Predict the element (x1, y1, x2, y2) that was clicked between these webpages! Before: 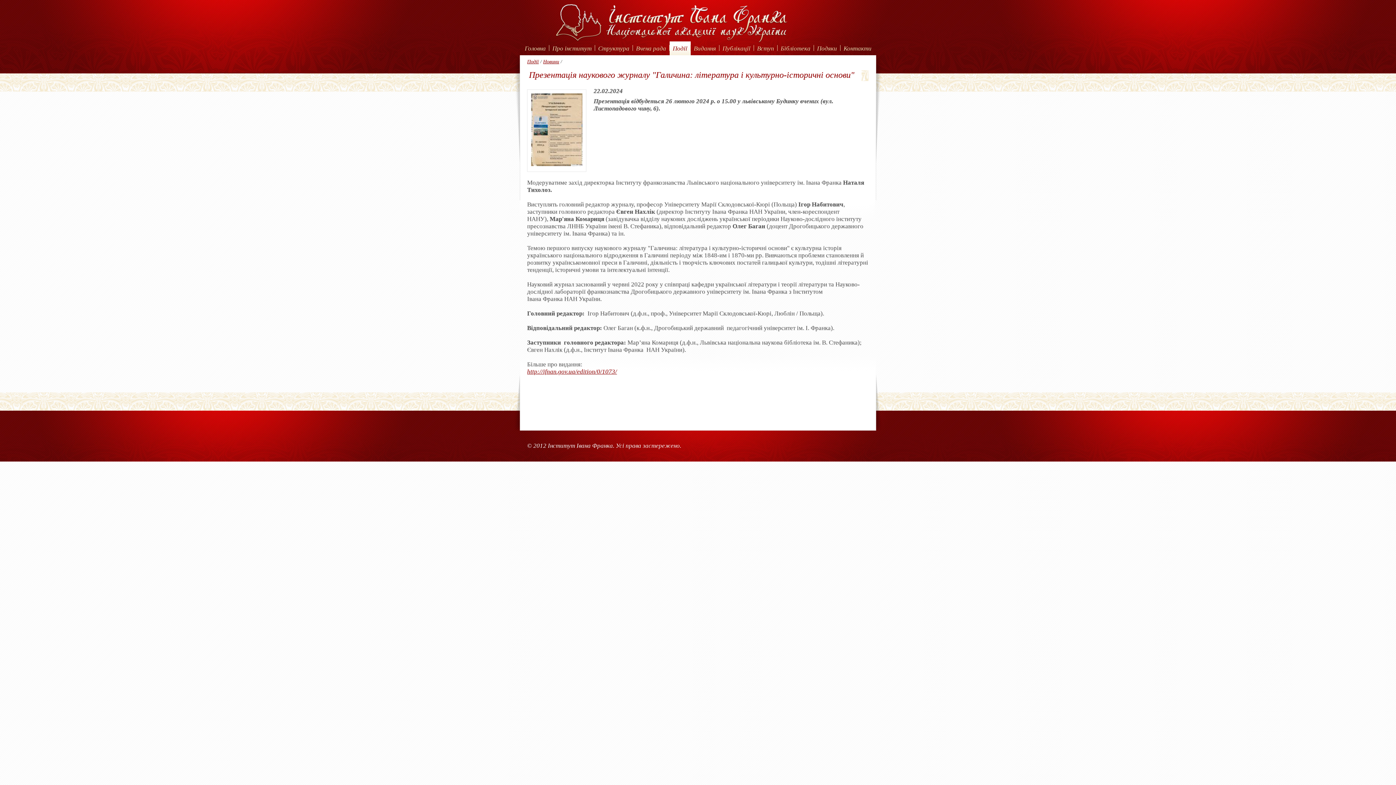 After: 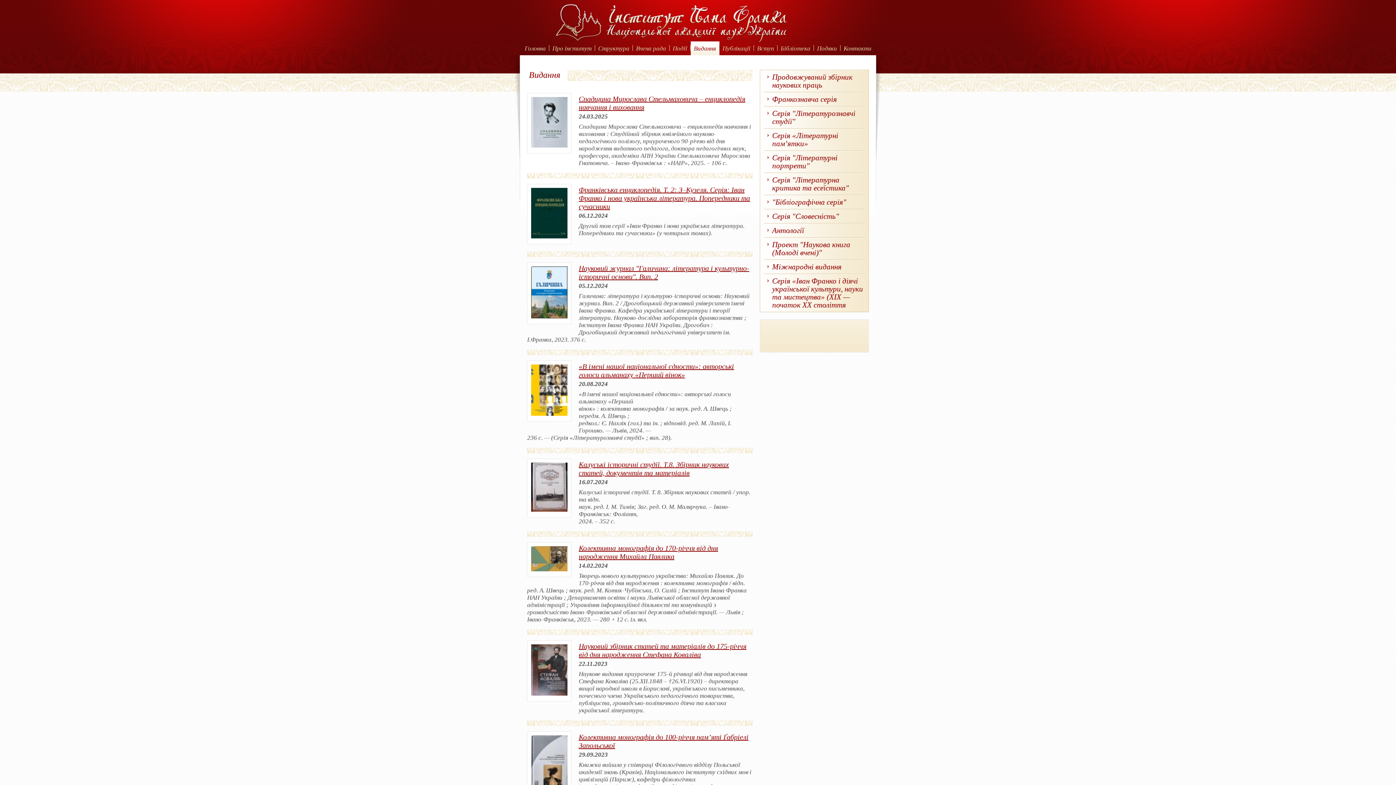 Action: label: Видання bbox: (690, 41, 719, 56)